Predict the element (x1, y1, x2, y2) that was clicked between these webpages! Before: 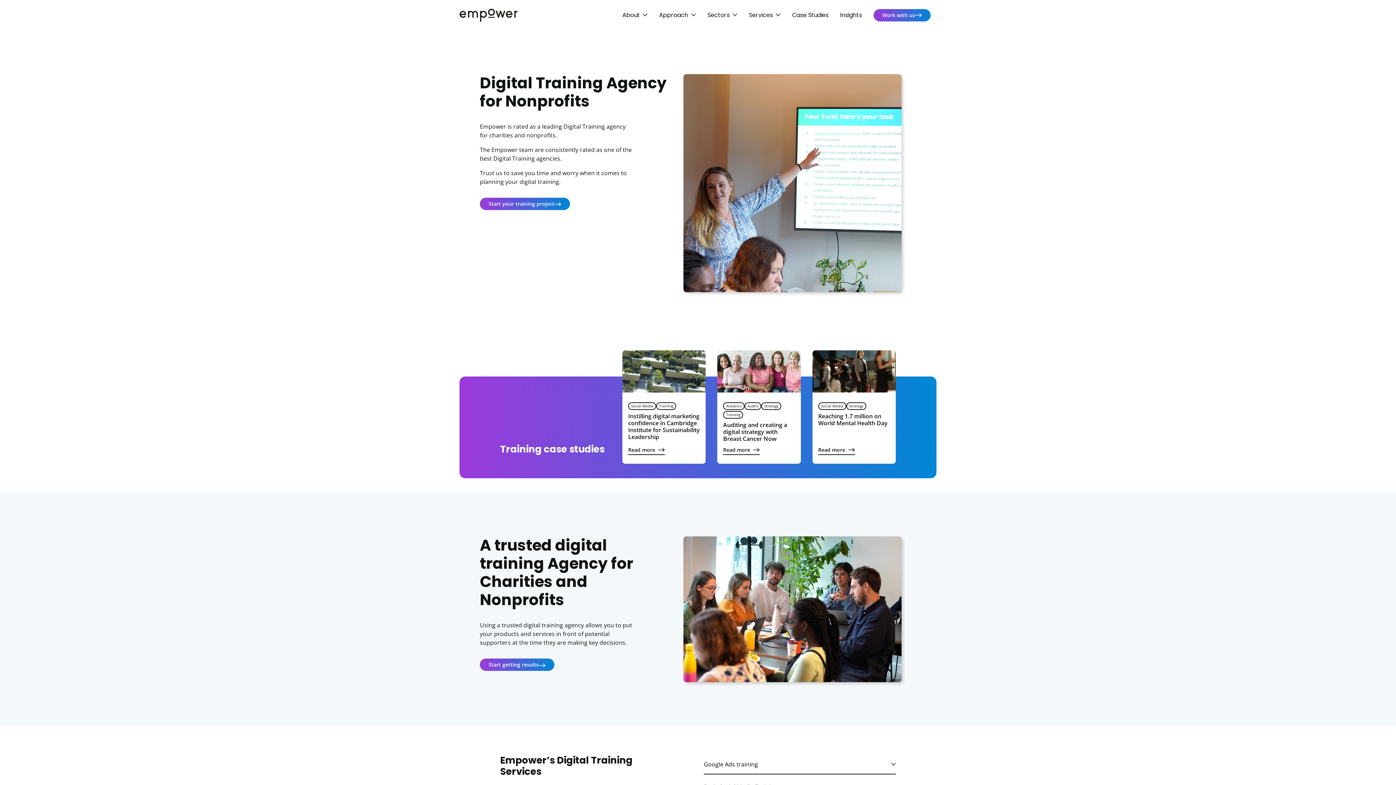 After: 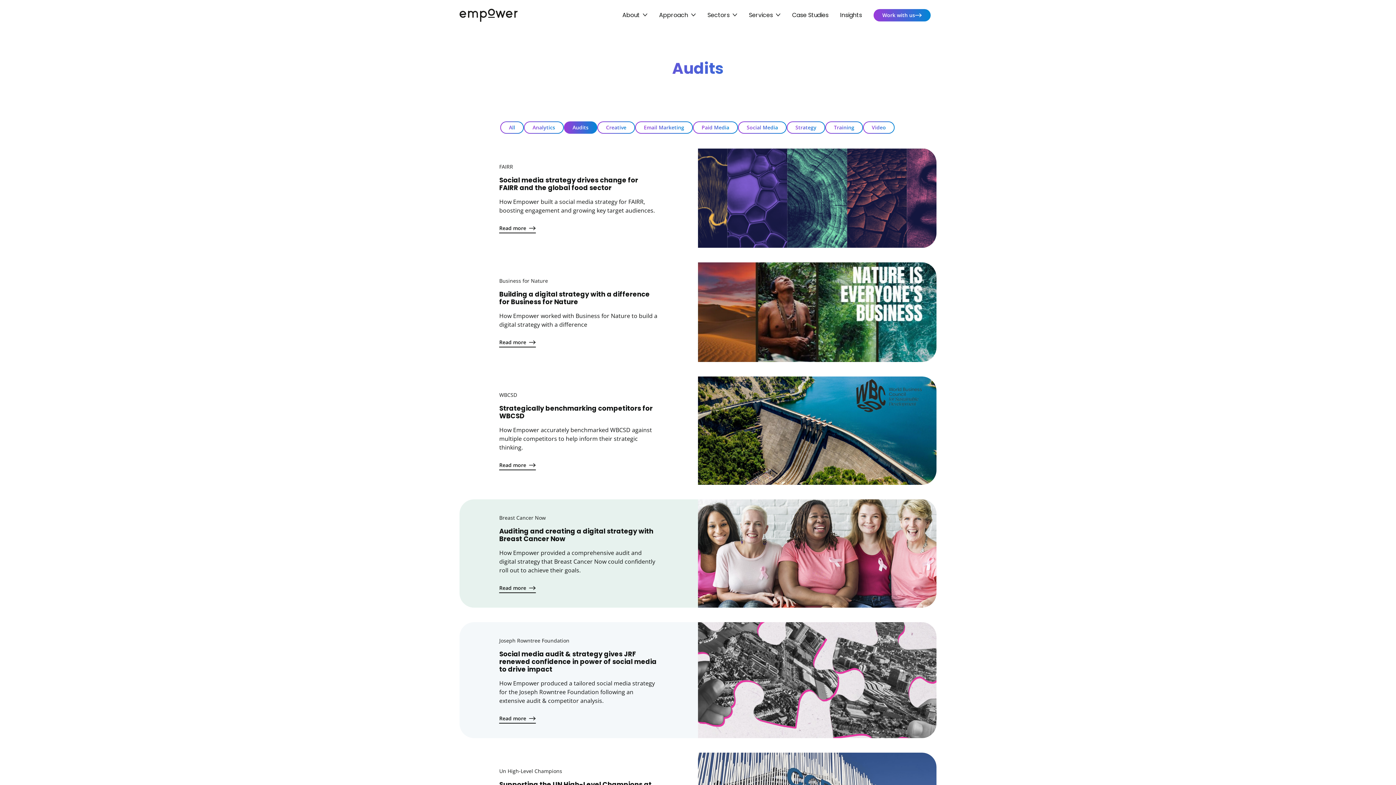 Action: bbox: (744, 402, 761, 410) label: Audits